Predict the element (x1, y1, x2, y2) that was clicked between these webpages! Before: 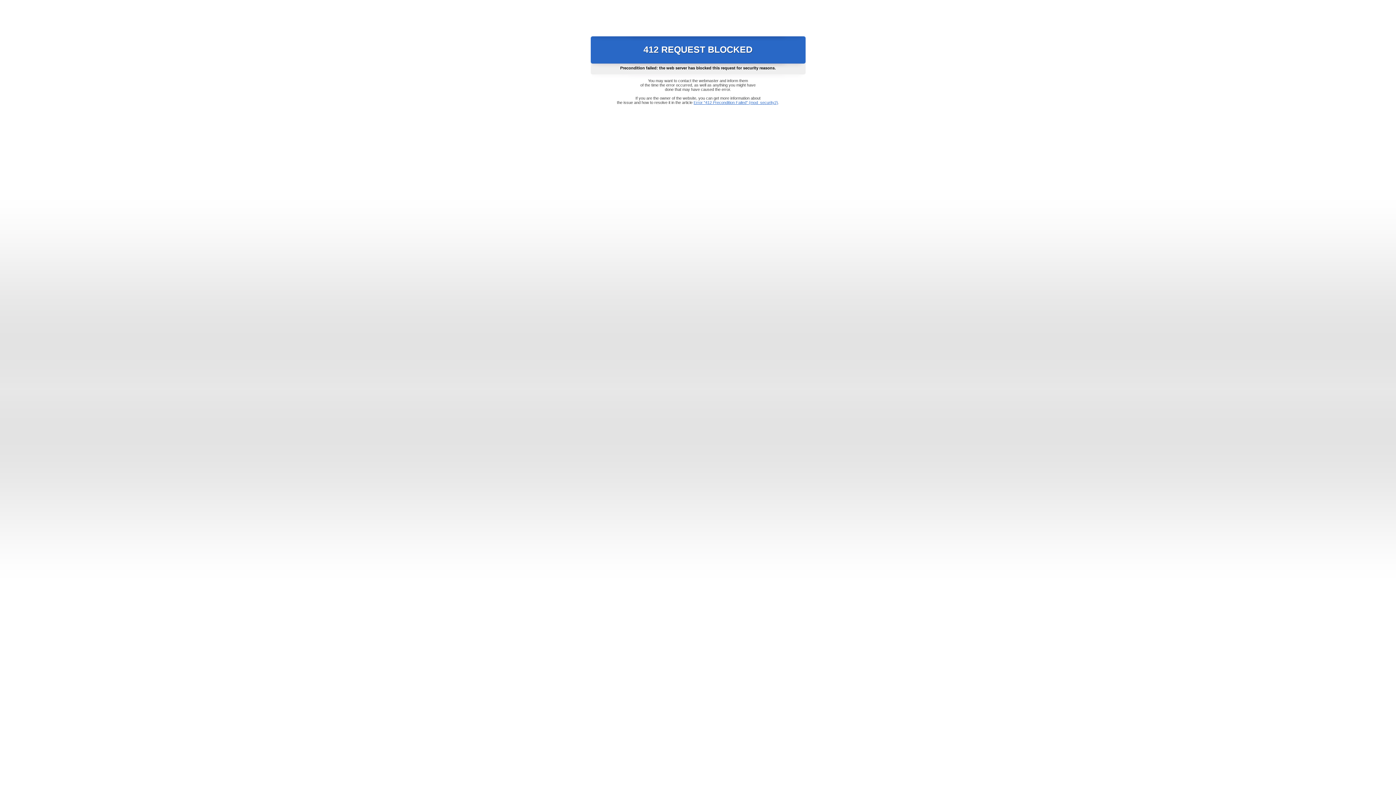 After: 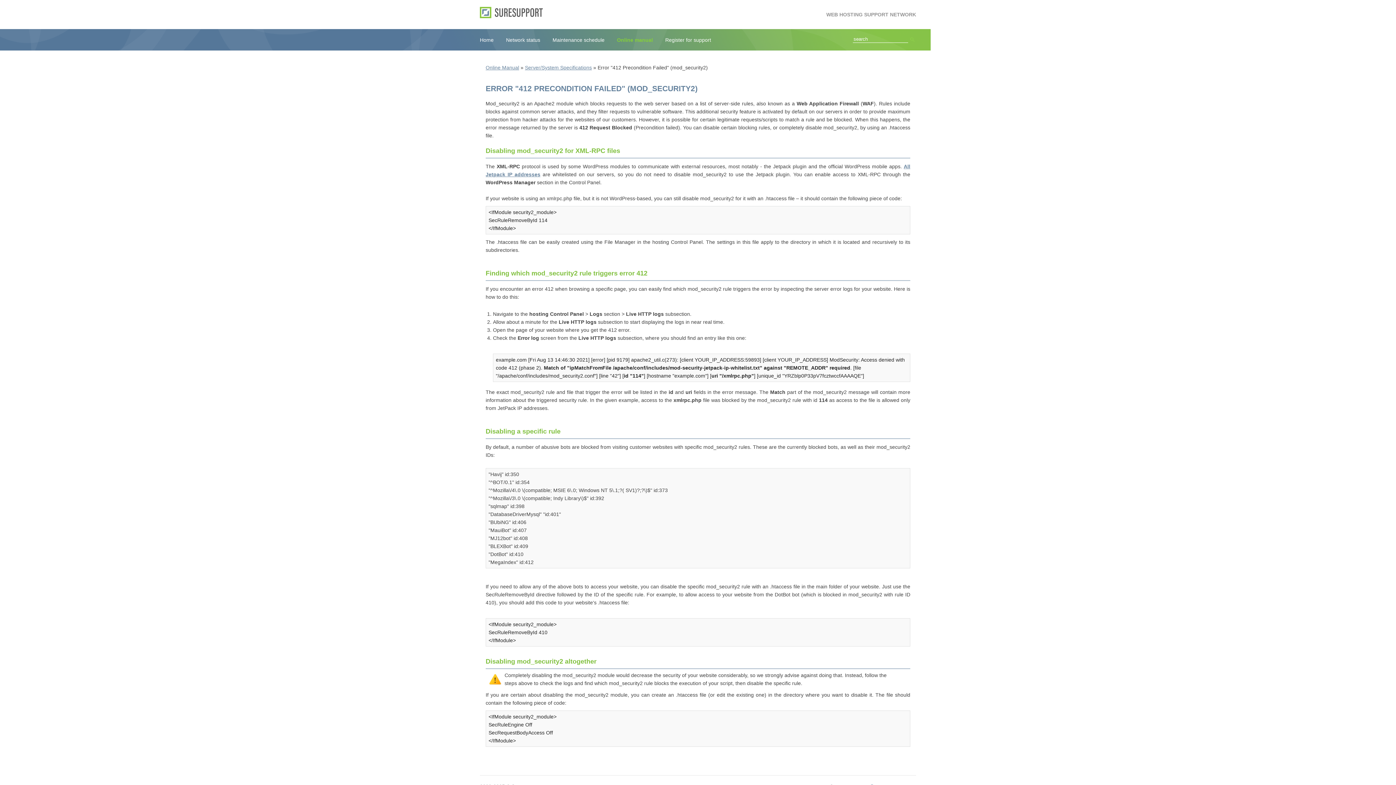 Action: label: Error "412 Precondition Failed" (mod_security2) bbox: (693, 100, 778, 104)